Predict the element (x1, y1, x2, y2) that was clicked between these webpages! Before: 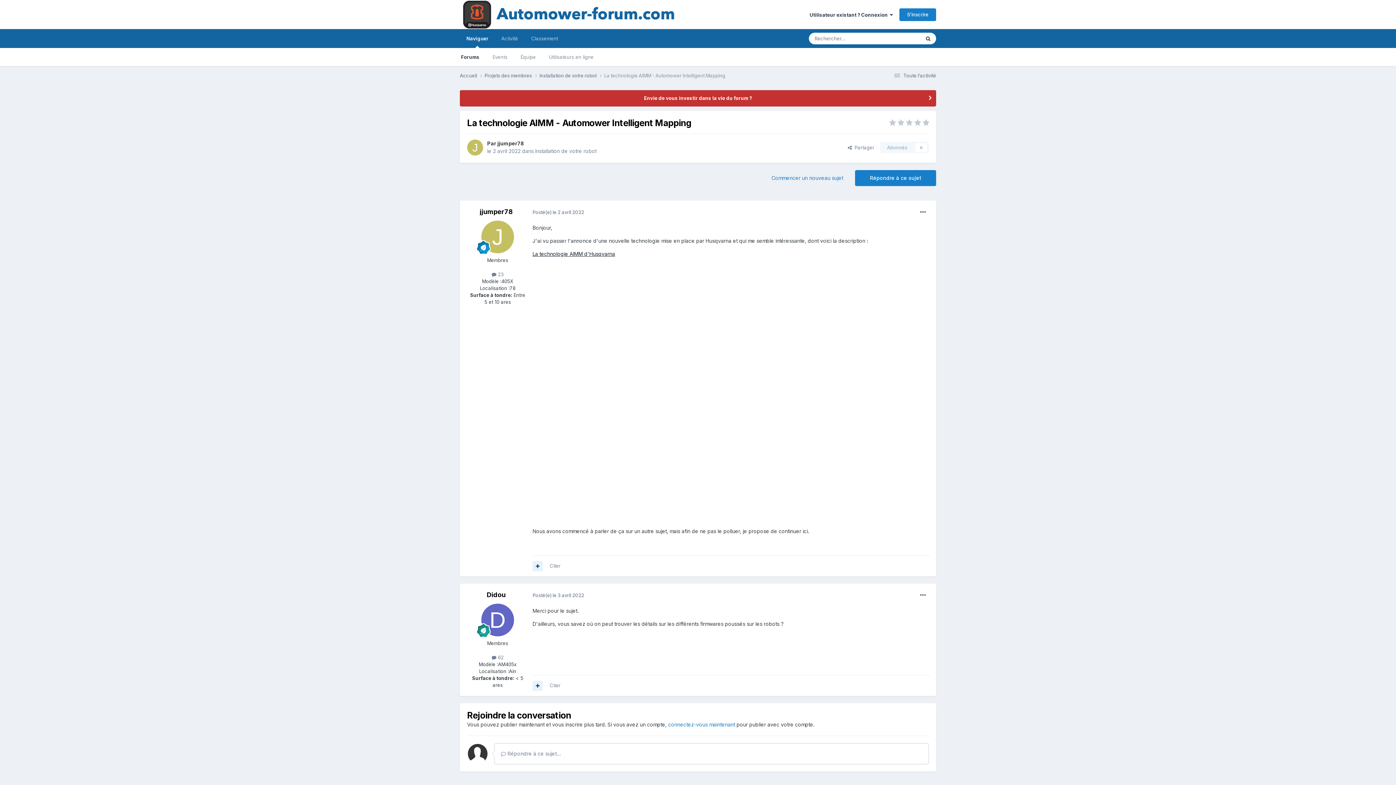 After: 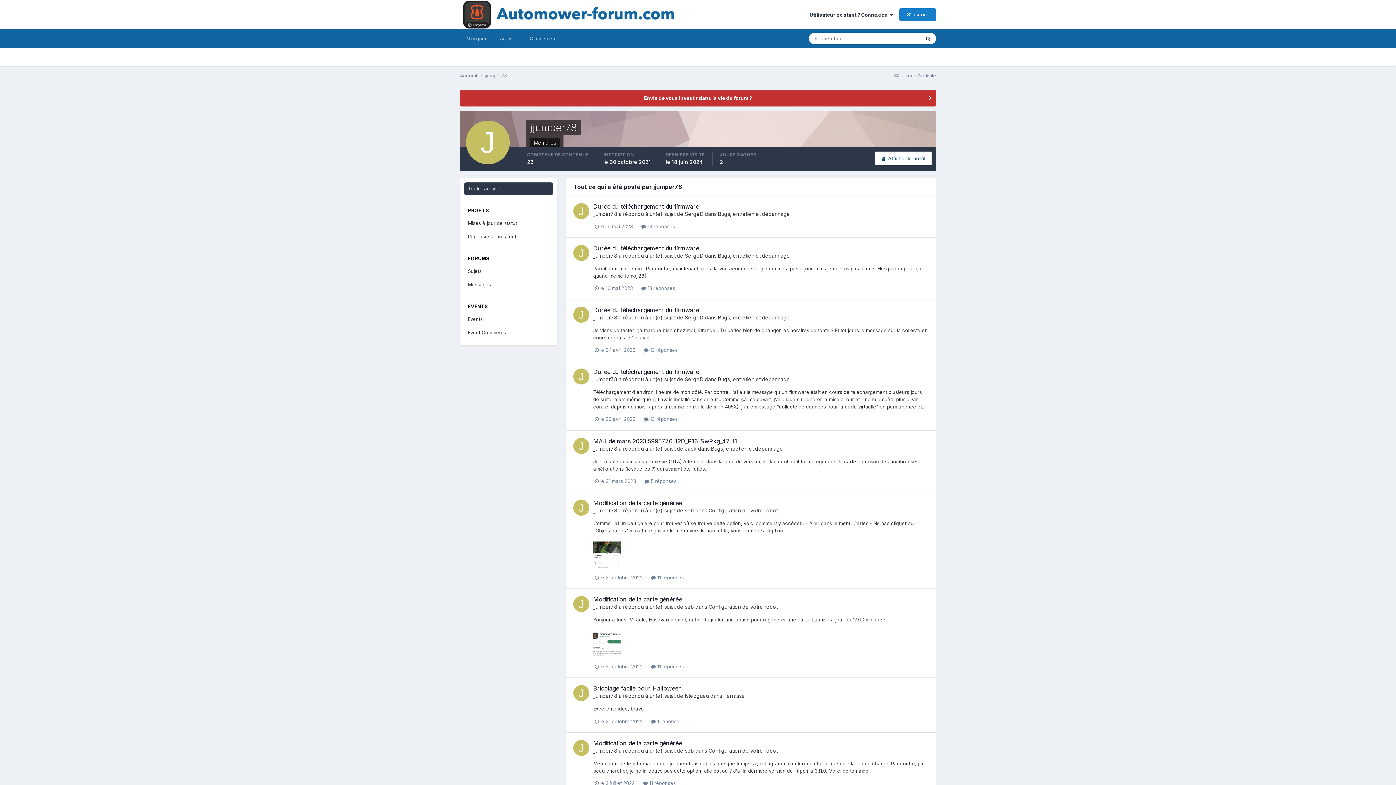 Action: bbox: (491, 271, 503, 277) label:  23